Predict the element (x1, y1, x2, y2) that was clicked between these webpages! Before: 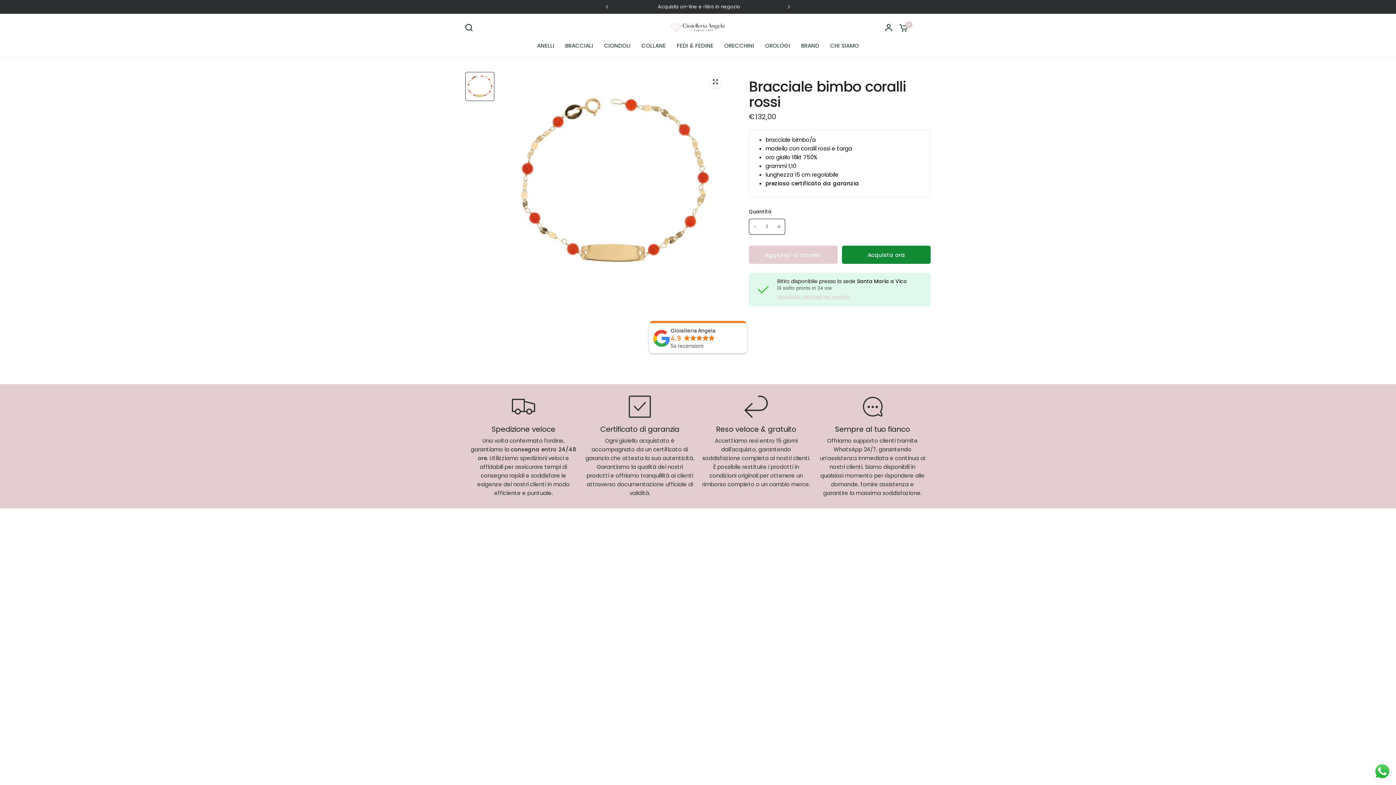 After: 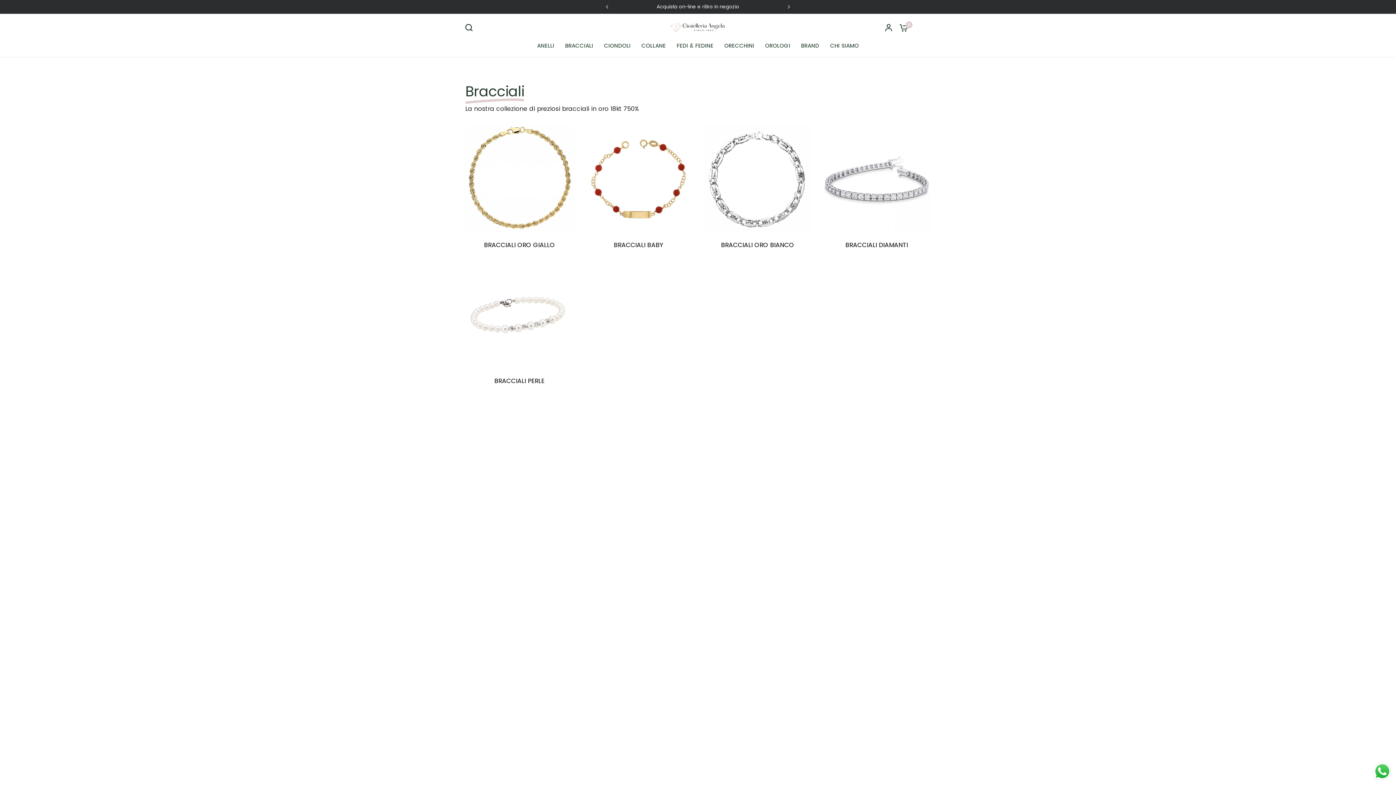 Action: bbox: (565, 41, 593, 50) label: BRACCIALI